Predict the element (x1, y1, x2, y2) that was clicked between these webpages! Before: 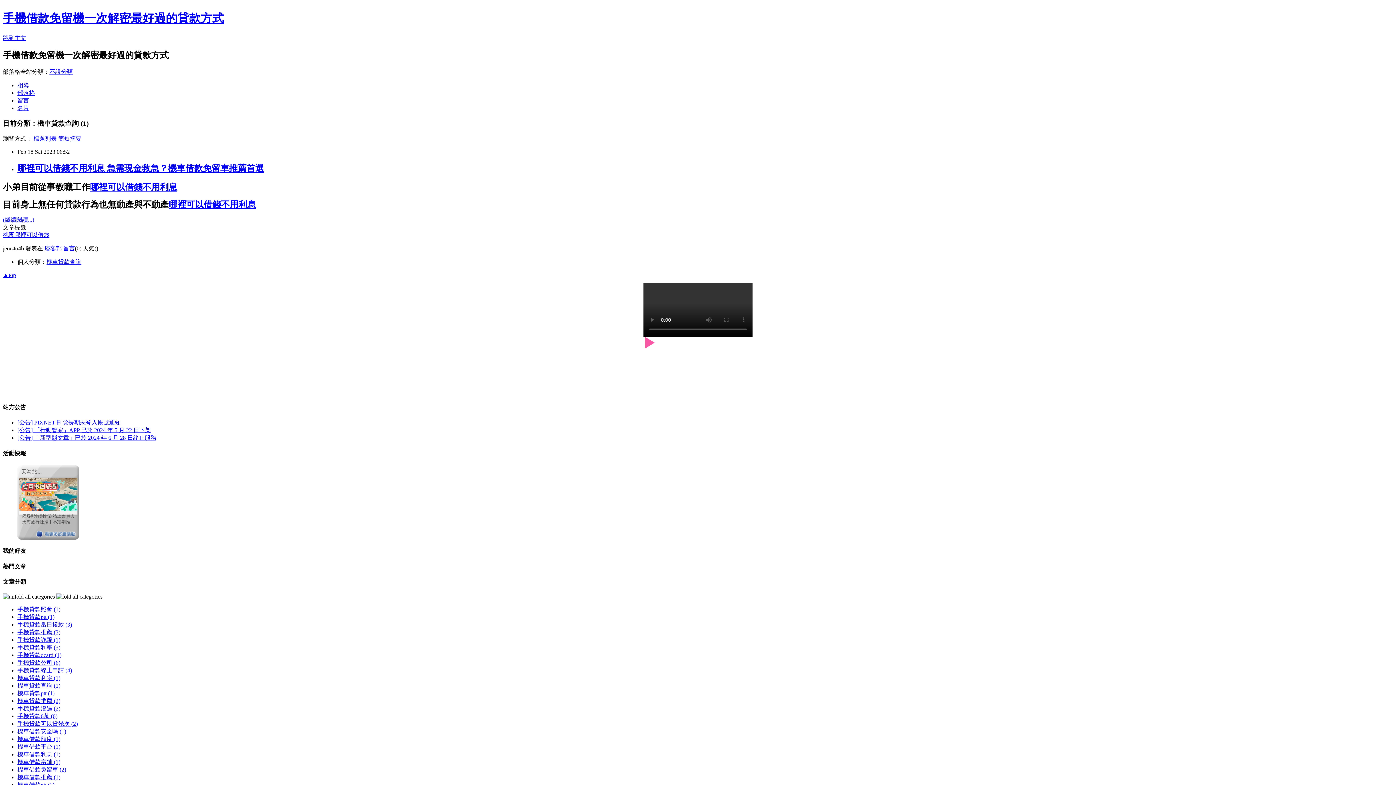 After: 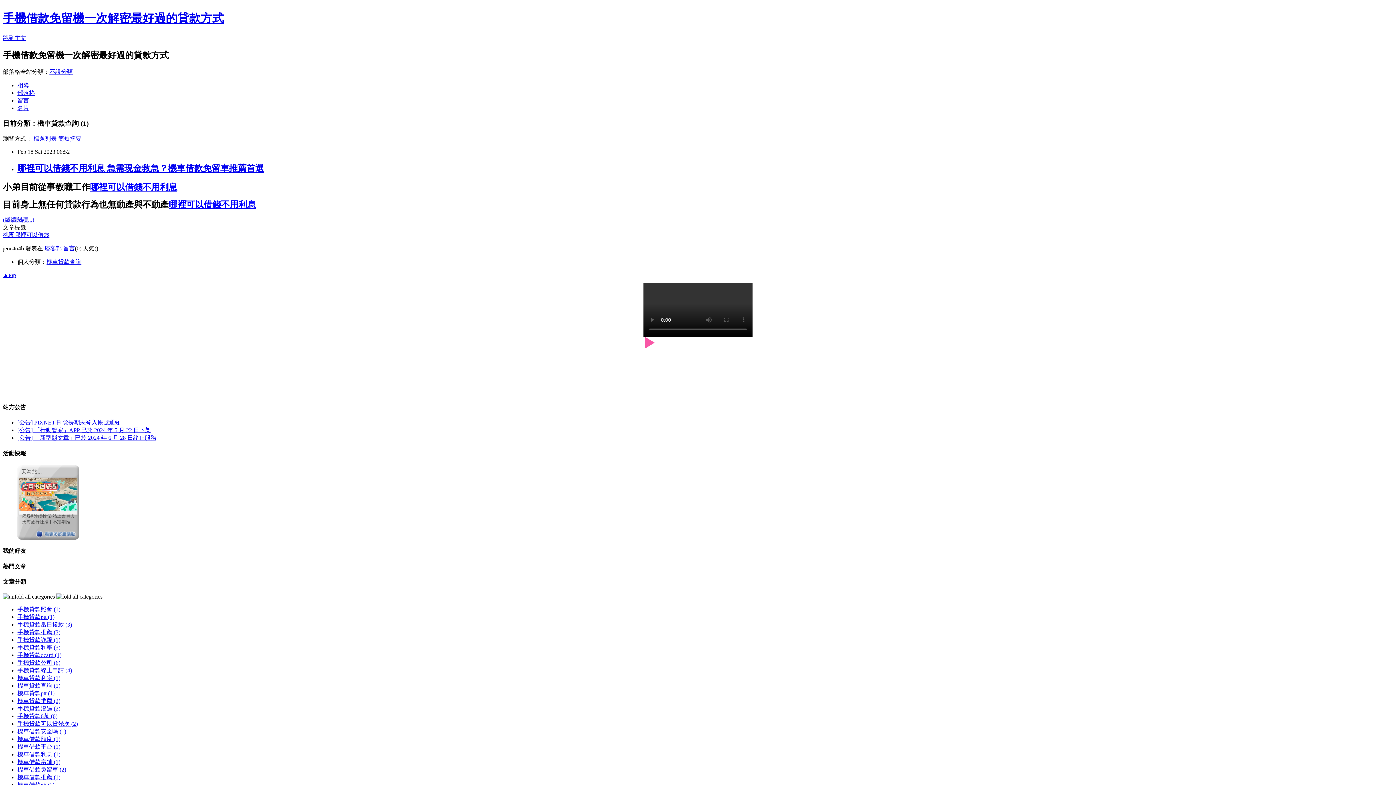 Action: label: 痞客邦特別針對站上會員與天海旅行社攜手不定期推出... bbox: (22, 513, 77, 524)